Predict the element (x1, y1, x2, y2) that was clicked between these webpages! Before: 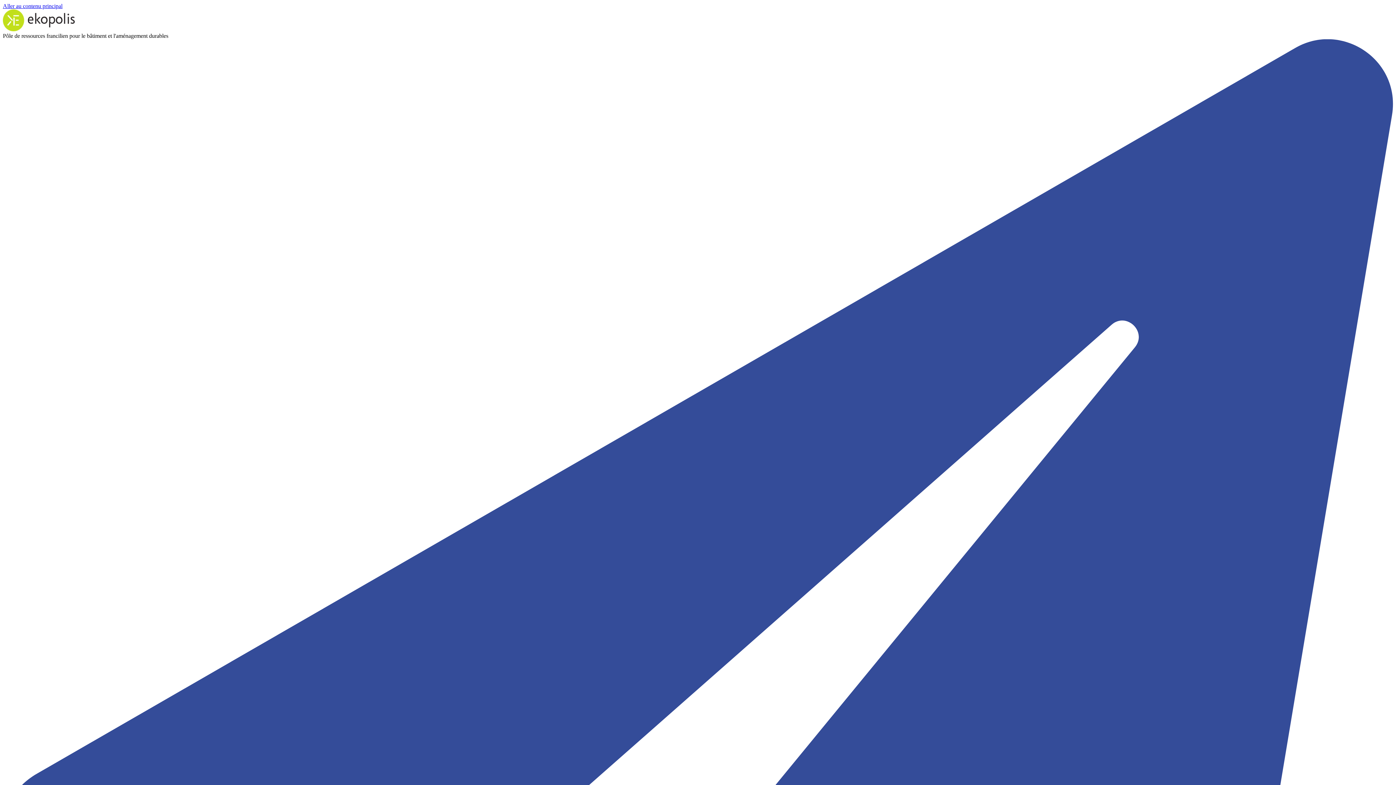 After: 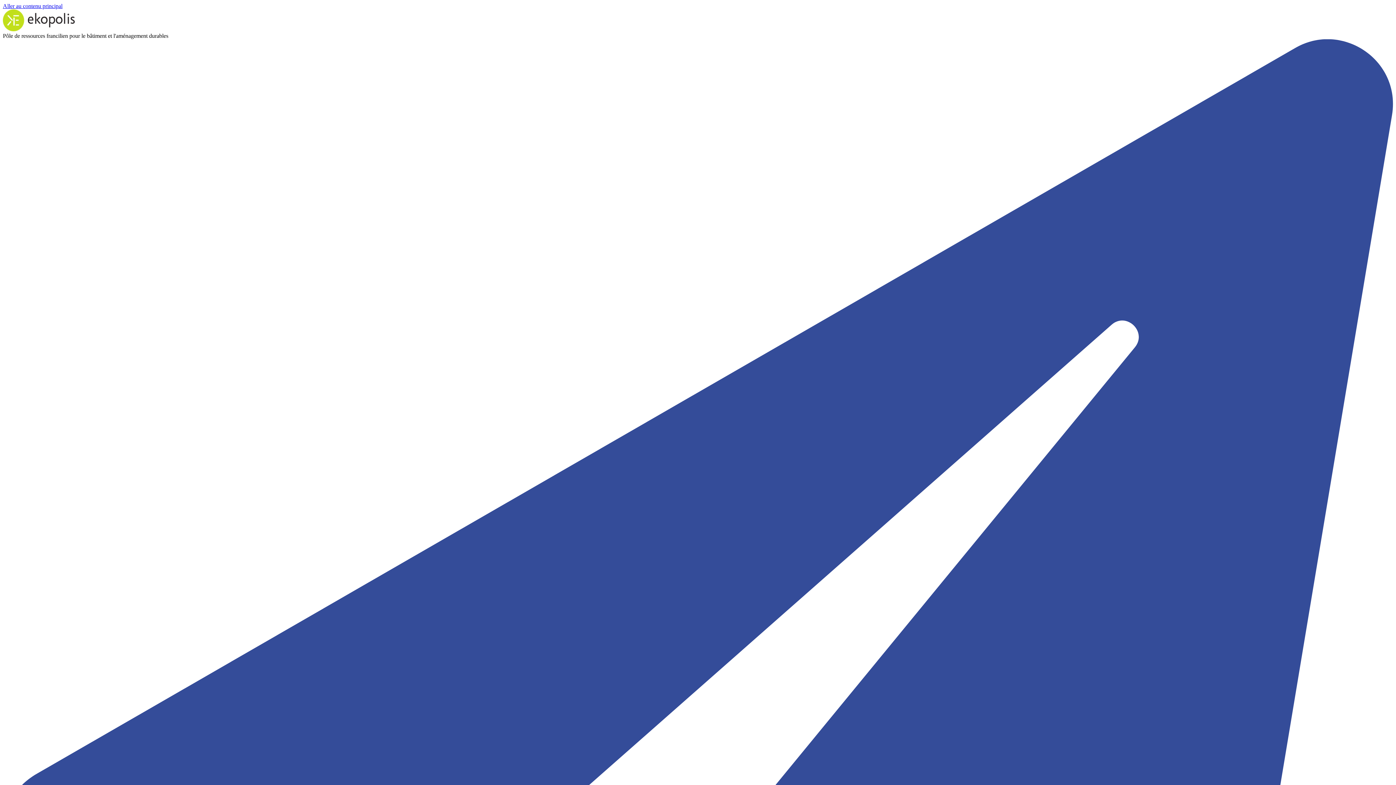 Action: bbox: (2, 26, 74, 32)